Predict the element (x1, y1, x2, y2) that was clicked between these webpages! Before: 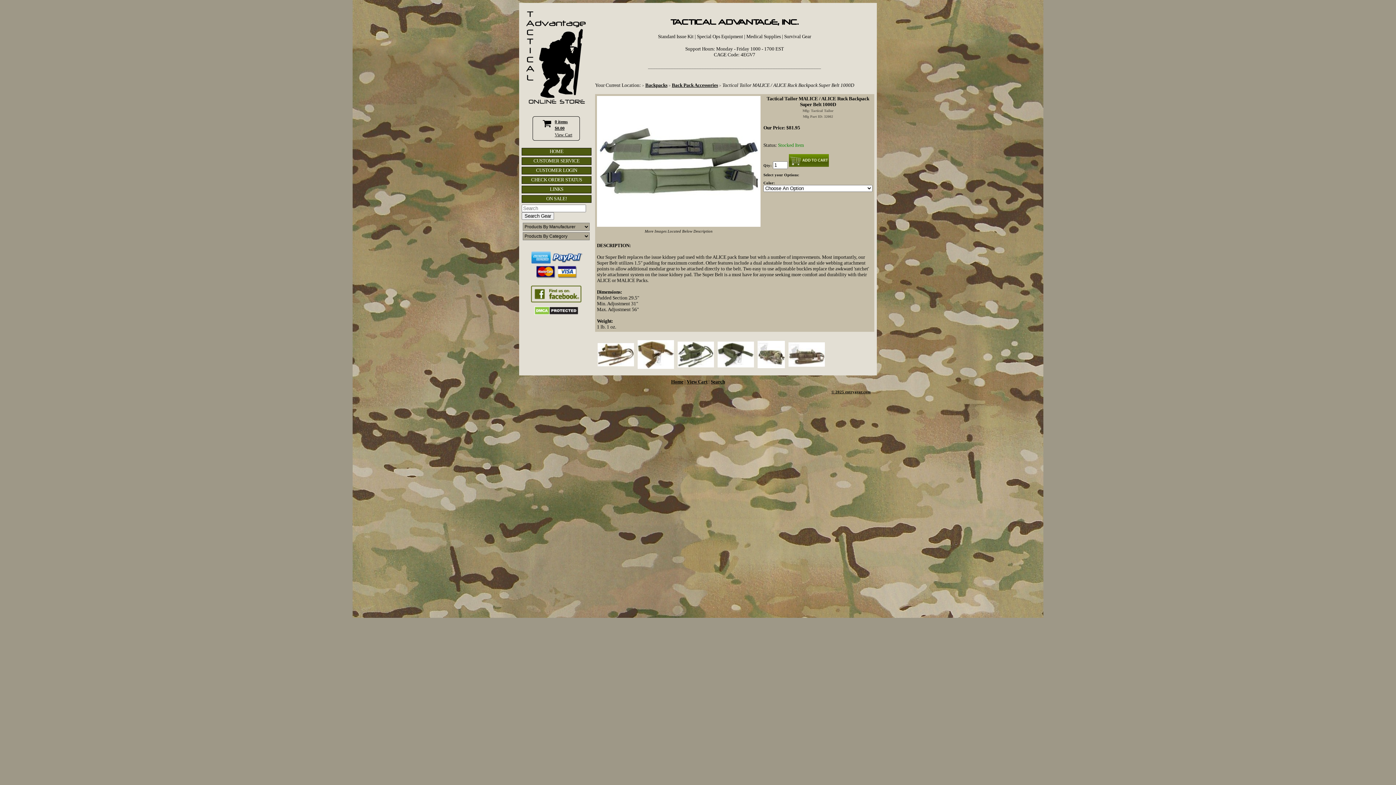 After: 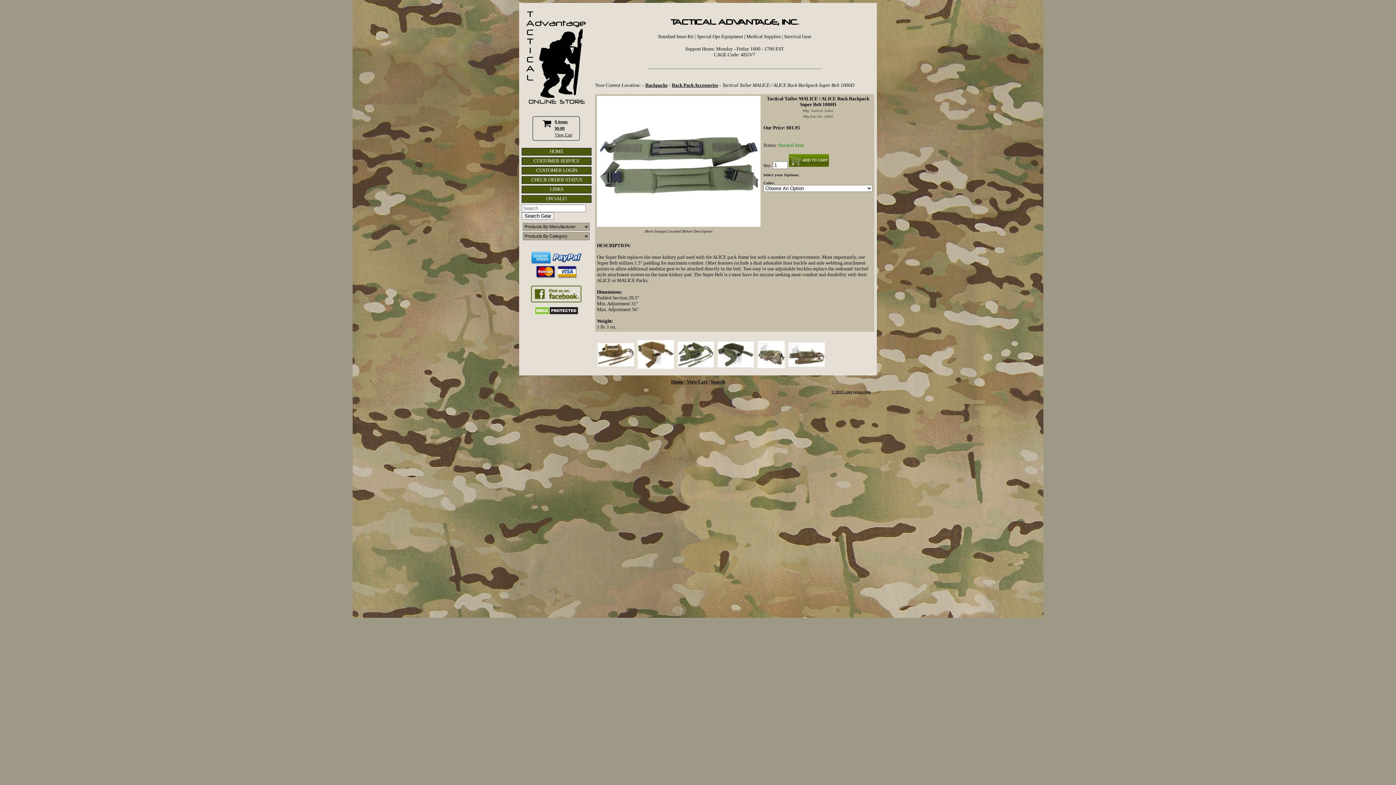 Action: bbox: (788, 362, 825, 368) label: 
